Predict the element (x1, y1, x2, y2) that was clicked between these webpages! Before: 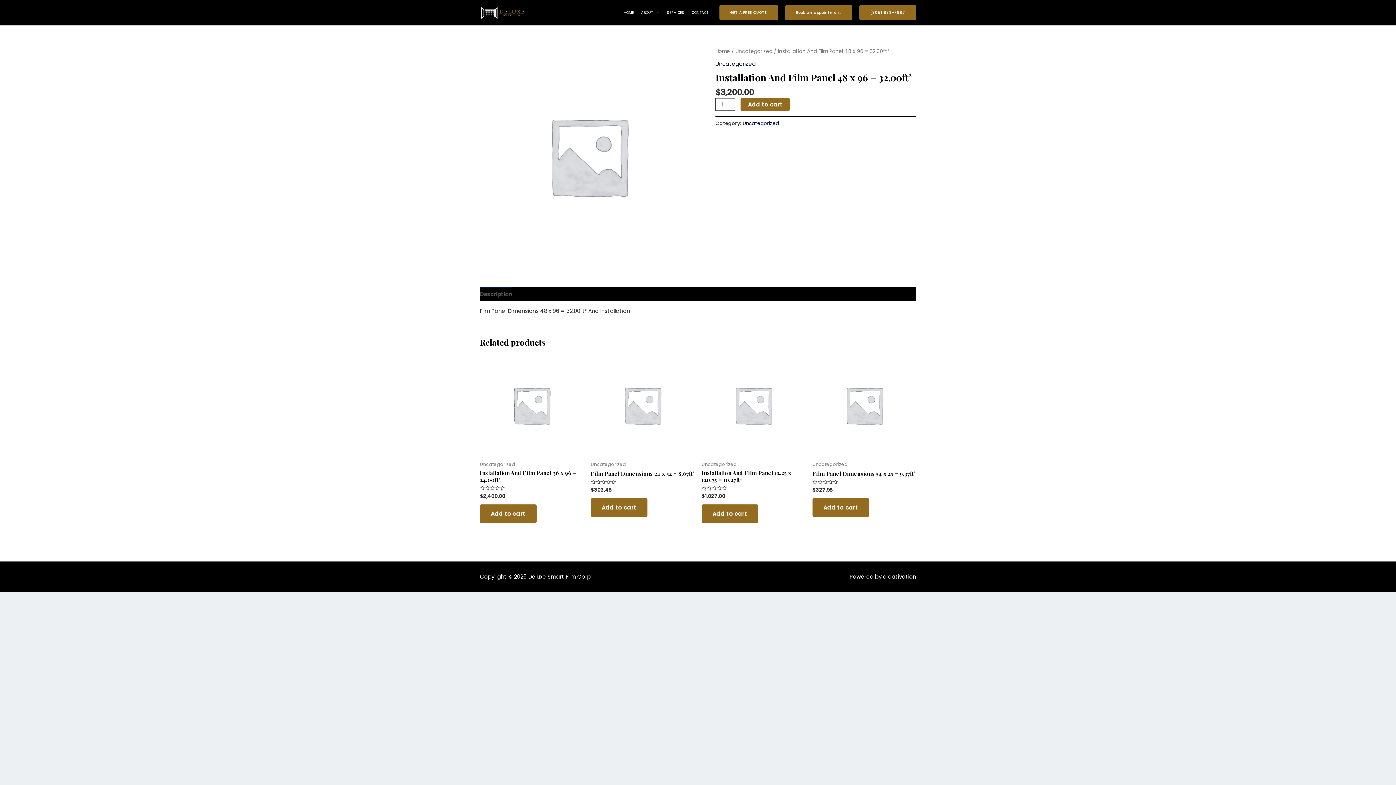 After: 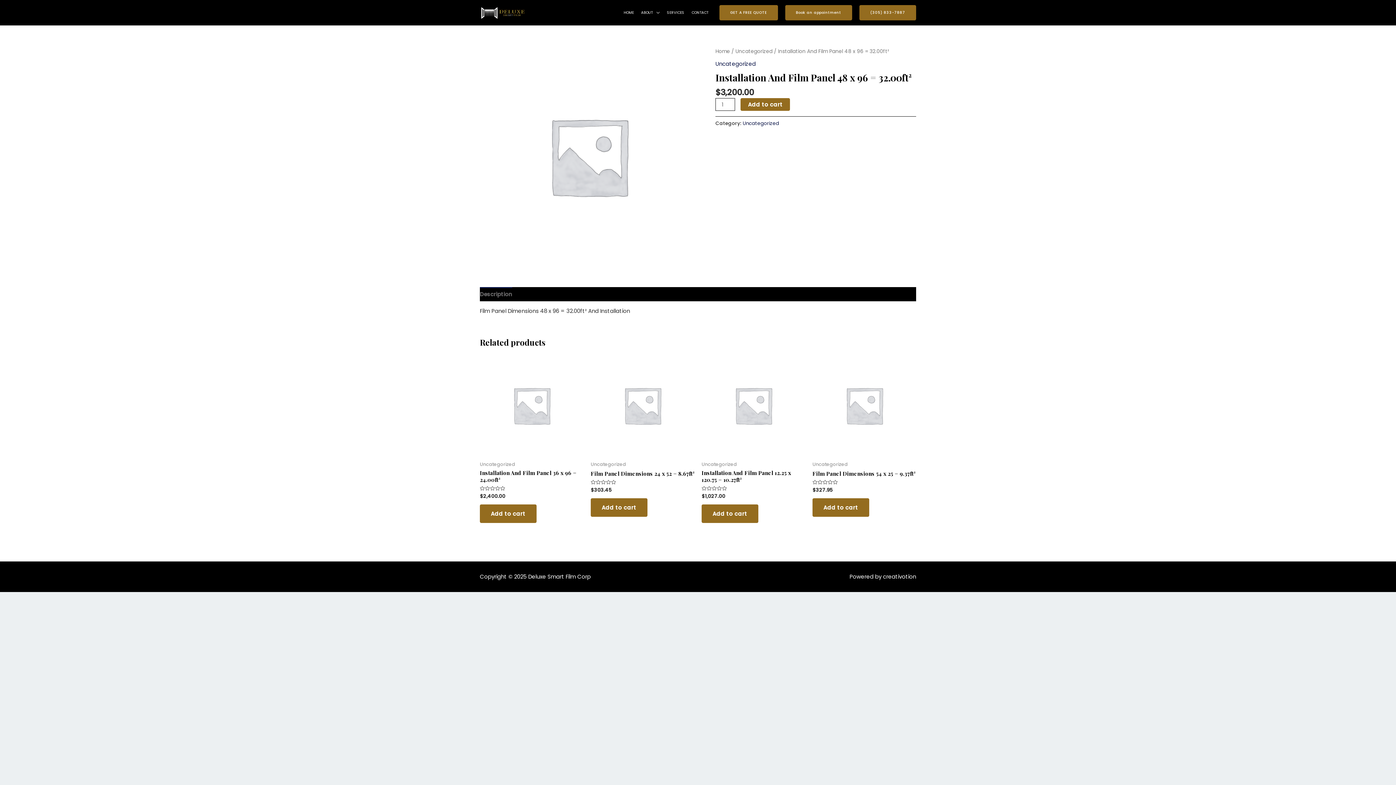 Action: bbox: (480, 287, 512, 301) label: Description